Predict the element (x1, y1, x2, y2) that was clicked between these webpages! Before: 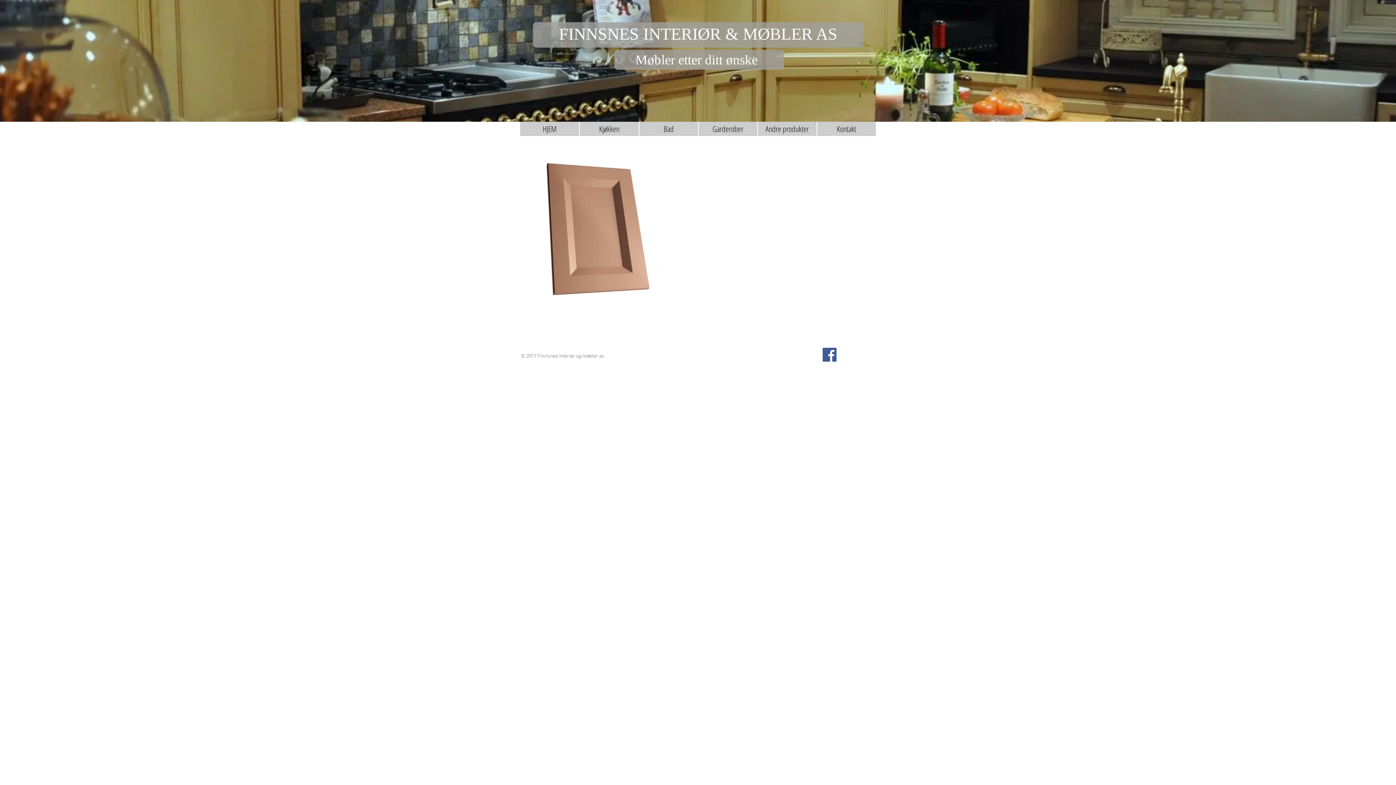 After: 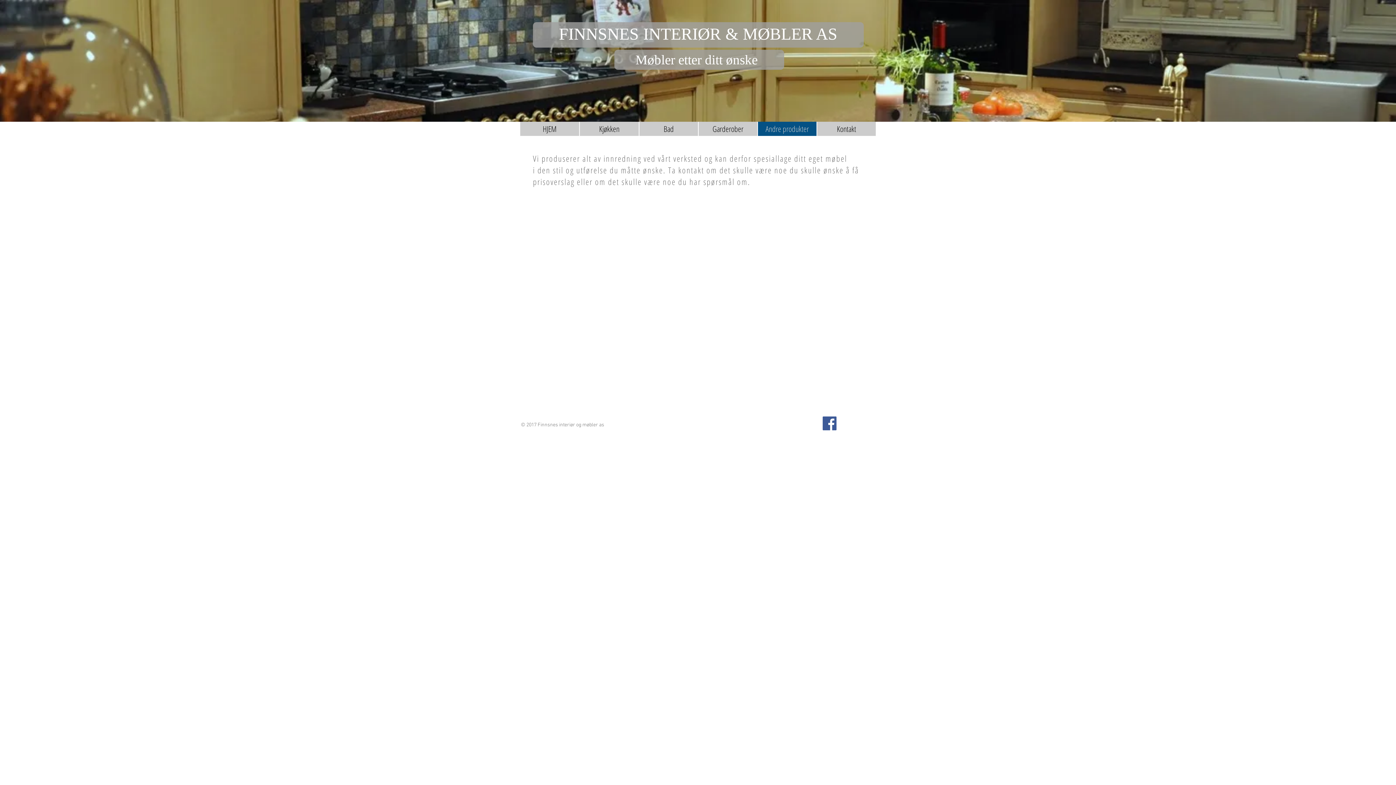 Action: bbox: (758, 121, 816, 136) label: Andre produkter